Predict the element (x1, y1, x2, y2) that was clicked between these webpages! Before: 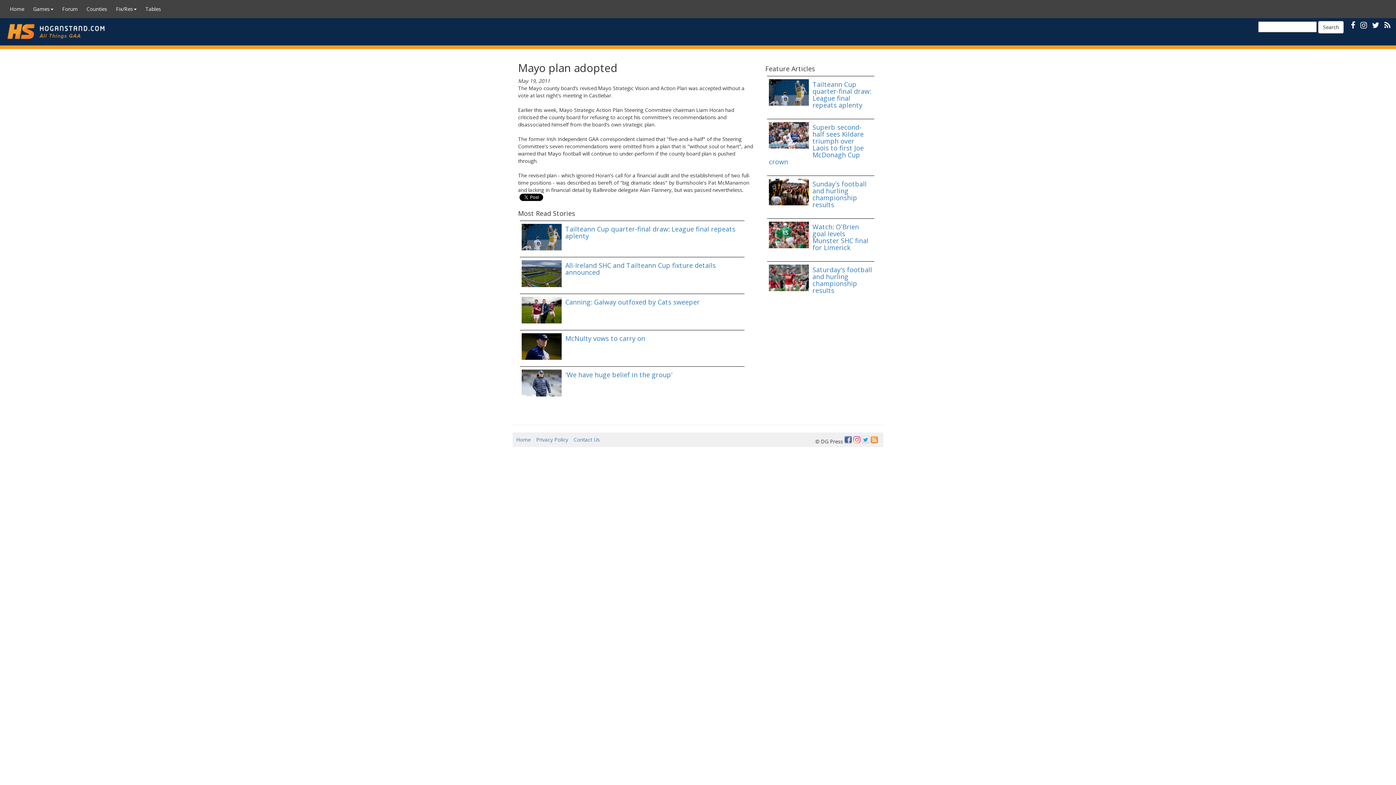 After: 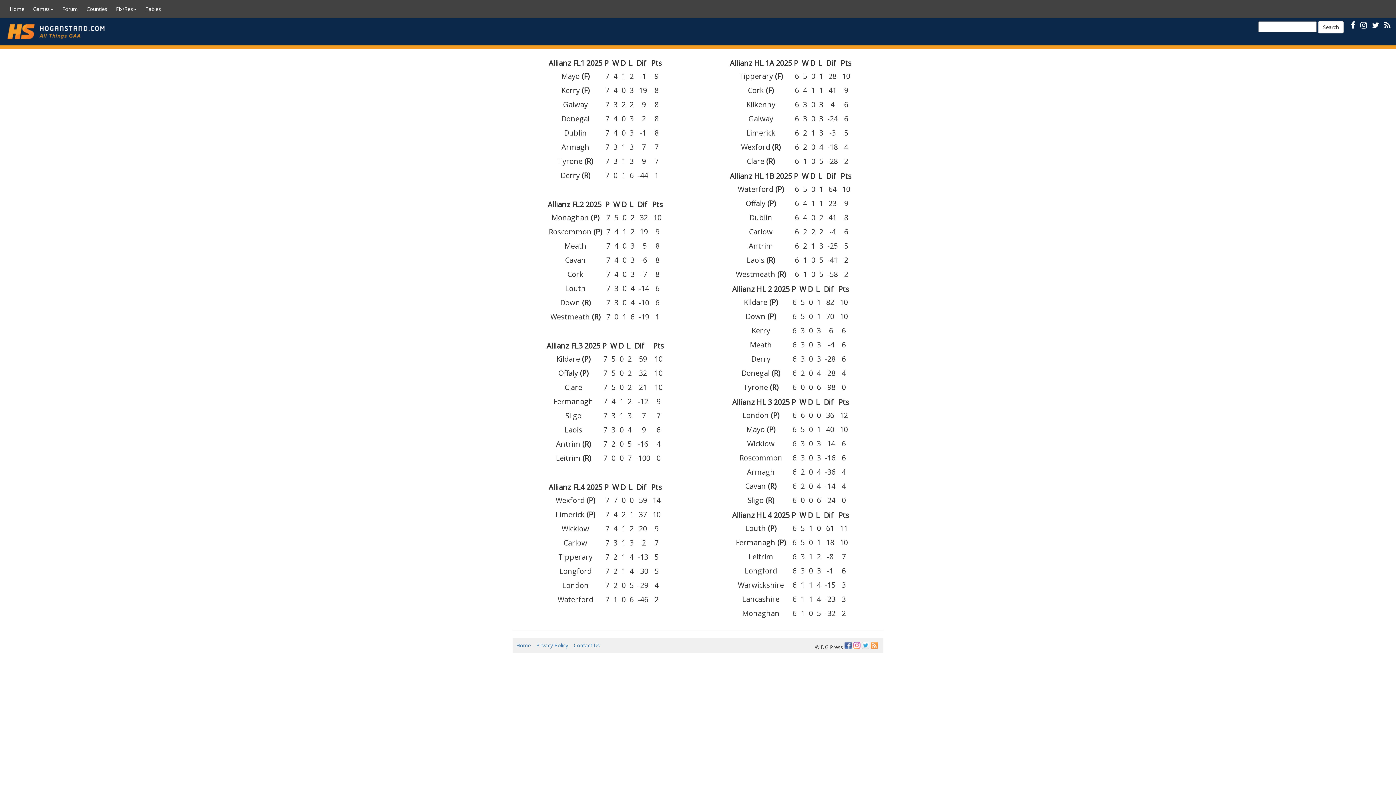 Action: label: Tables bbox: (141, 0, 165, 18)